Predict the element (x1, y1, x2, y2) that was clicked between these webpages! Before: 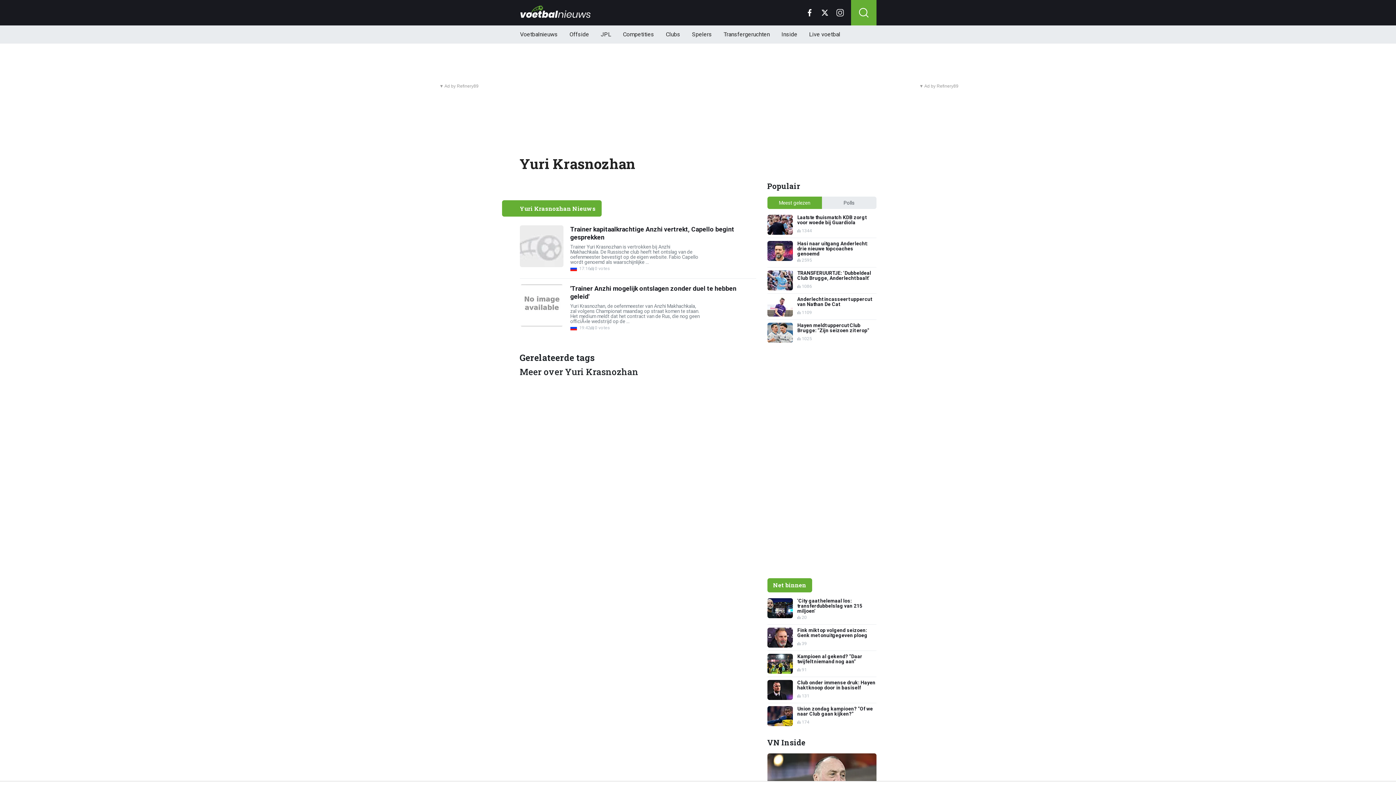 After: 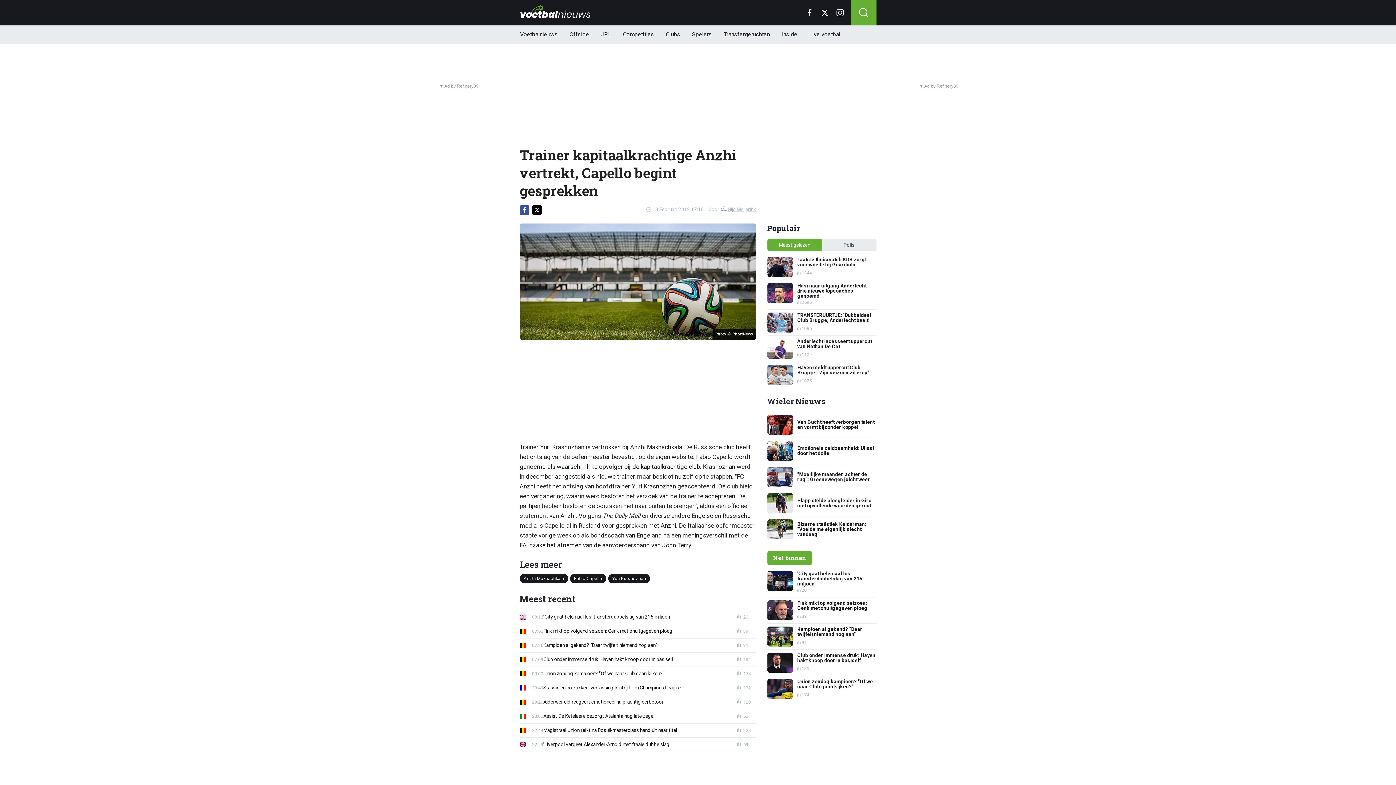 Action: label: Trainer kapitaalkrachtige Anzhi vertrekt, Capello begint gesprekken

Trainer Yuri Krasnozhan is vertrokken bij Anzhi Makhachkala. De Russische club heeft het ontslag van de oefenmeester bevestigt op de eigen website. Fabio Capello wordt genoemd als waarschijnlijke ...

17:16
0 votes bbox: (519, 225, 756, 272)